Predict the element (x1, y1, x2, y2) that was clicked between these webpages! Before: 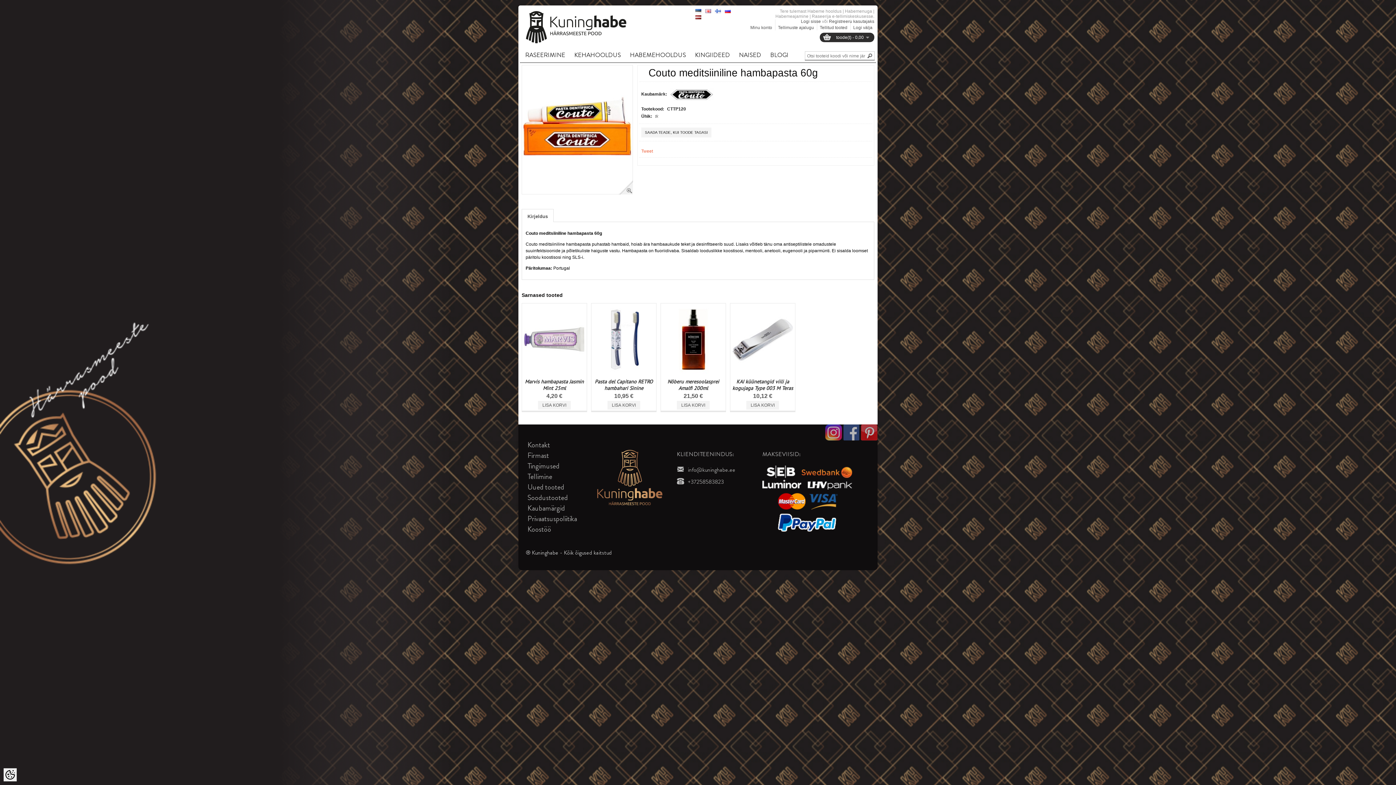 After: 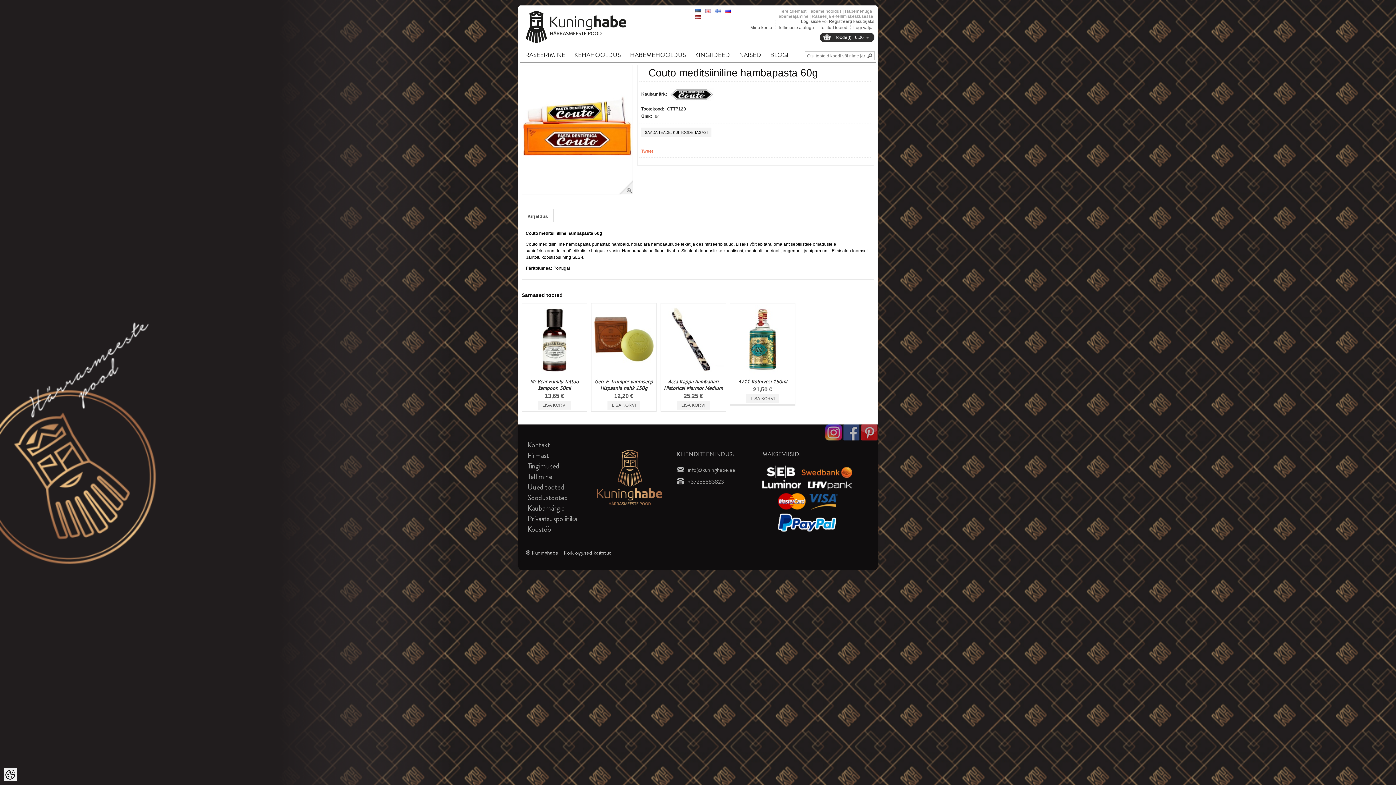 Action: label: Logi välja bbox: (850, 19, 872, 30)